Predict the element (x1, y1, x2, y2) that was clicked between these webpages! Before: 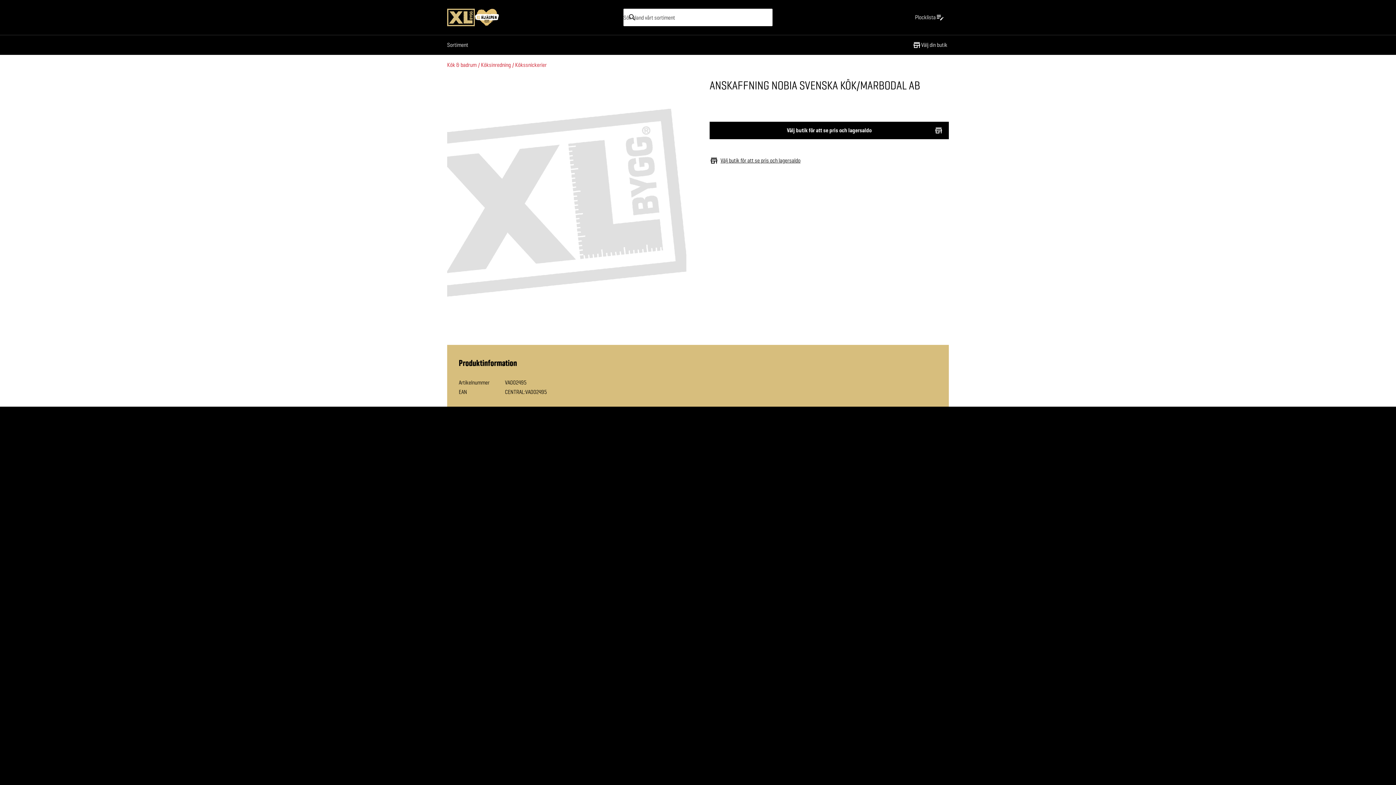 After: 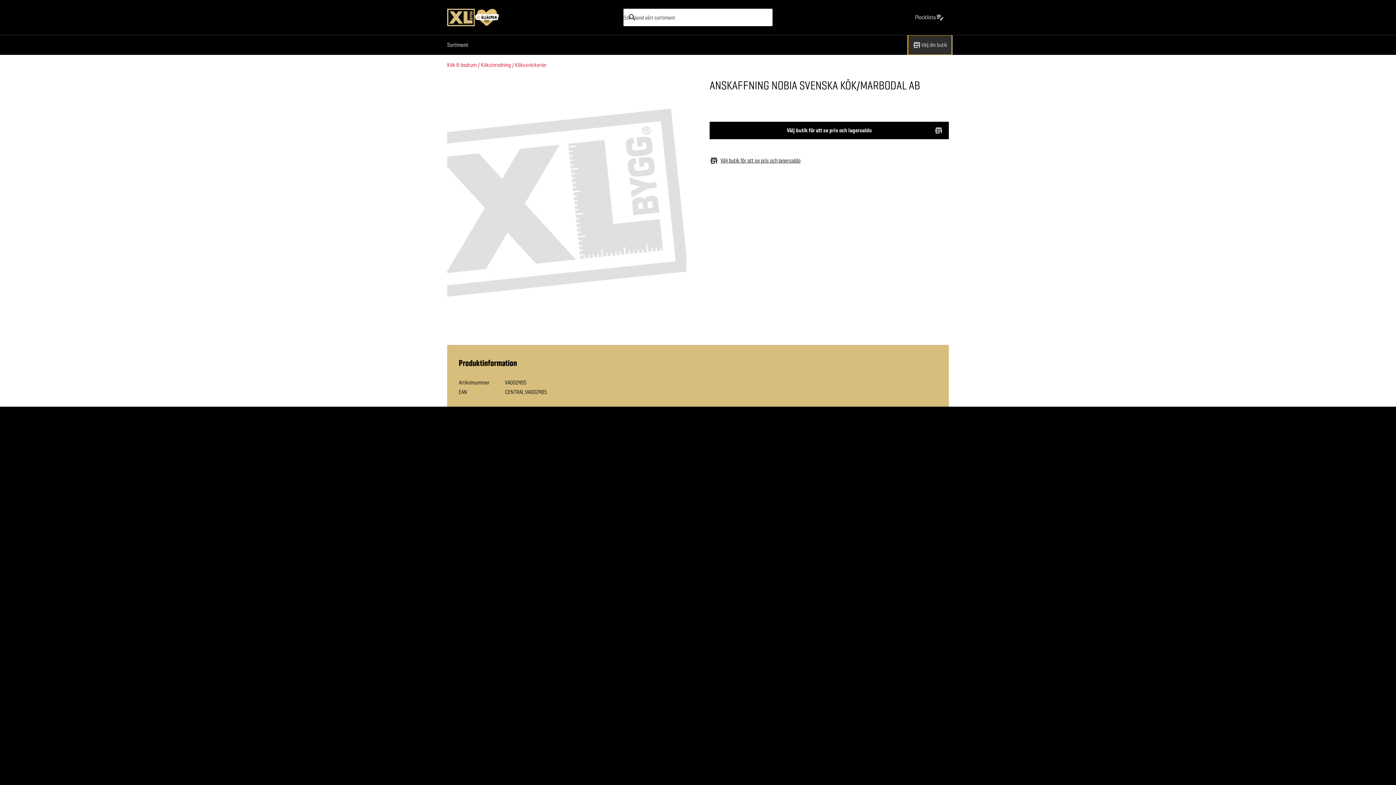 Action: bbox: (908, 35, 952, 54) label: Välj din butik